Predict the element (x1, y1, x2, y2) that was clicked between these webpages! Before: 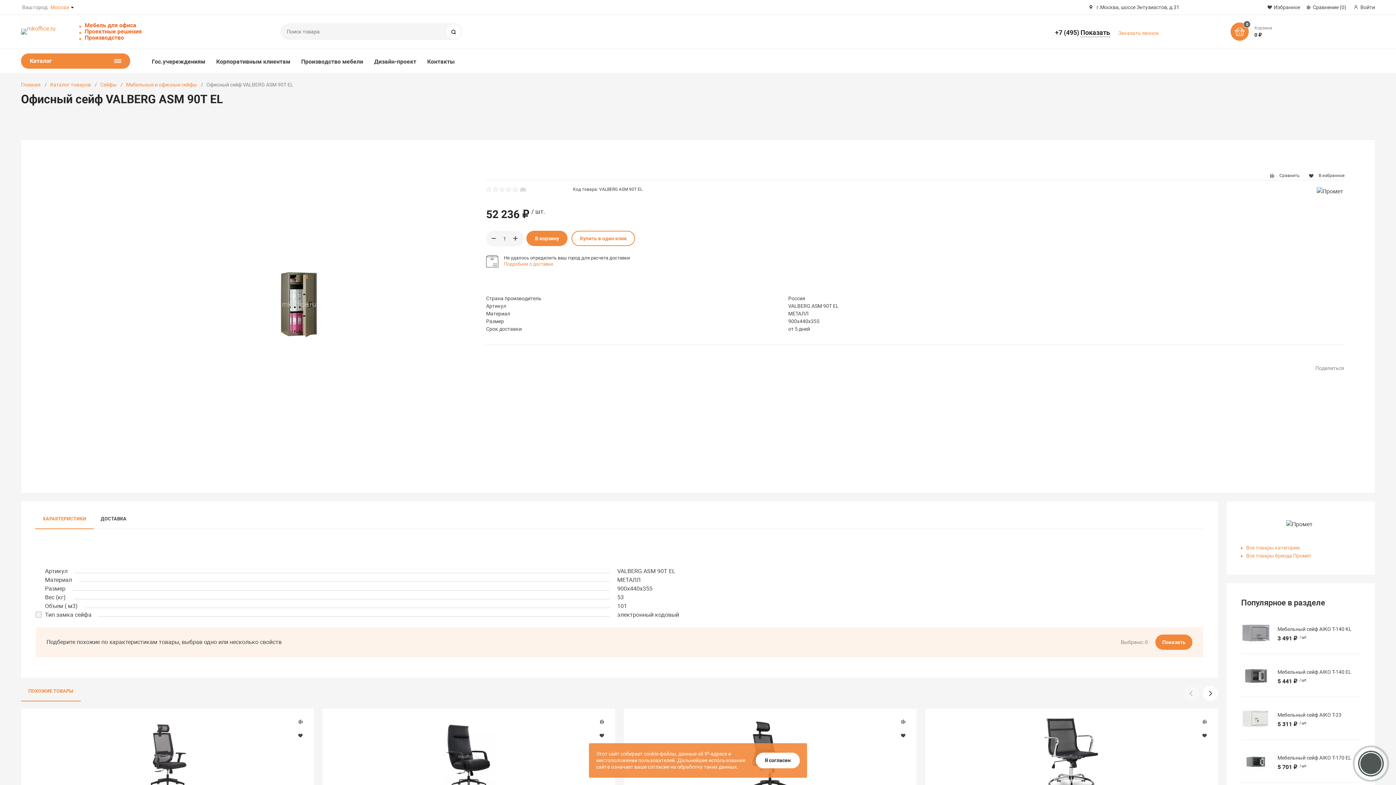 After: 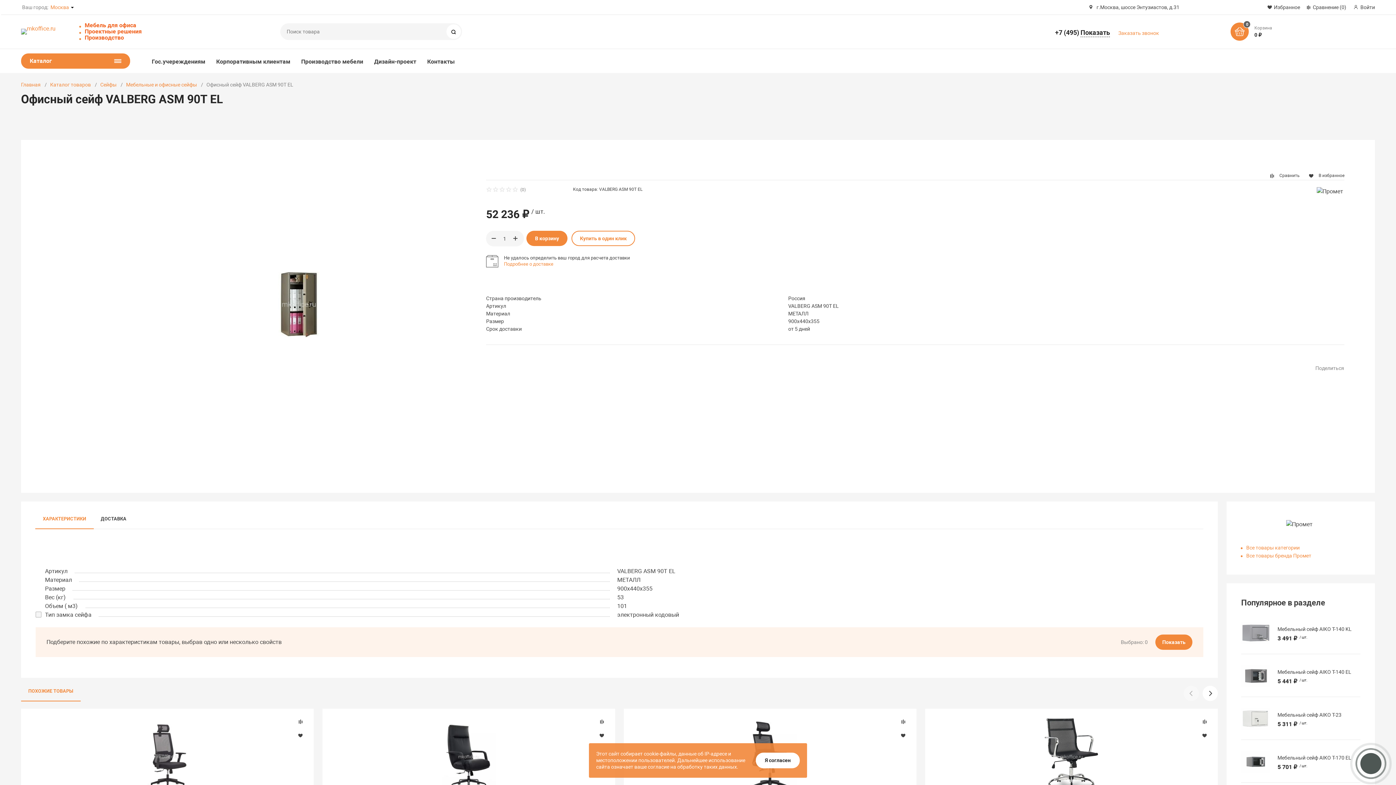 Action: bbox: (21, 687, 80, 701) label: ПОХОЖИЕ ТОВАРЫ